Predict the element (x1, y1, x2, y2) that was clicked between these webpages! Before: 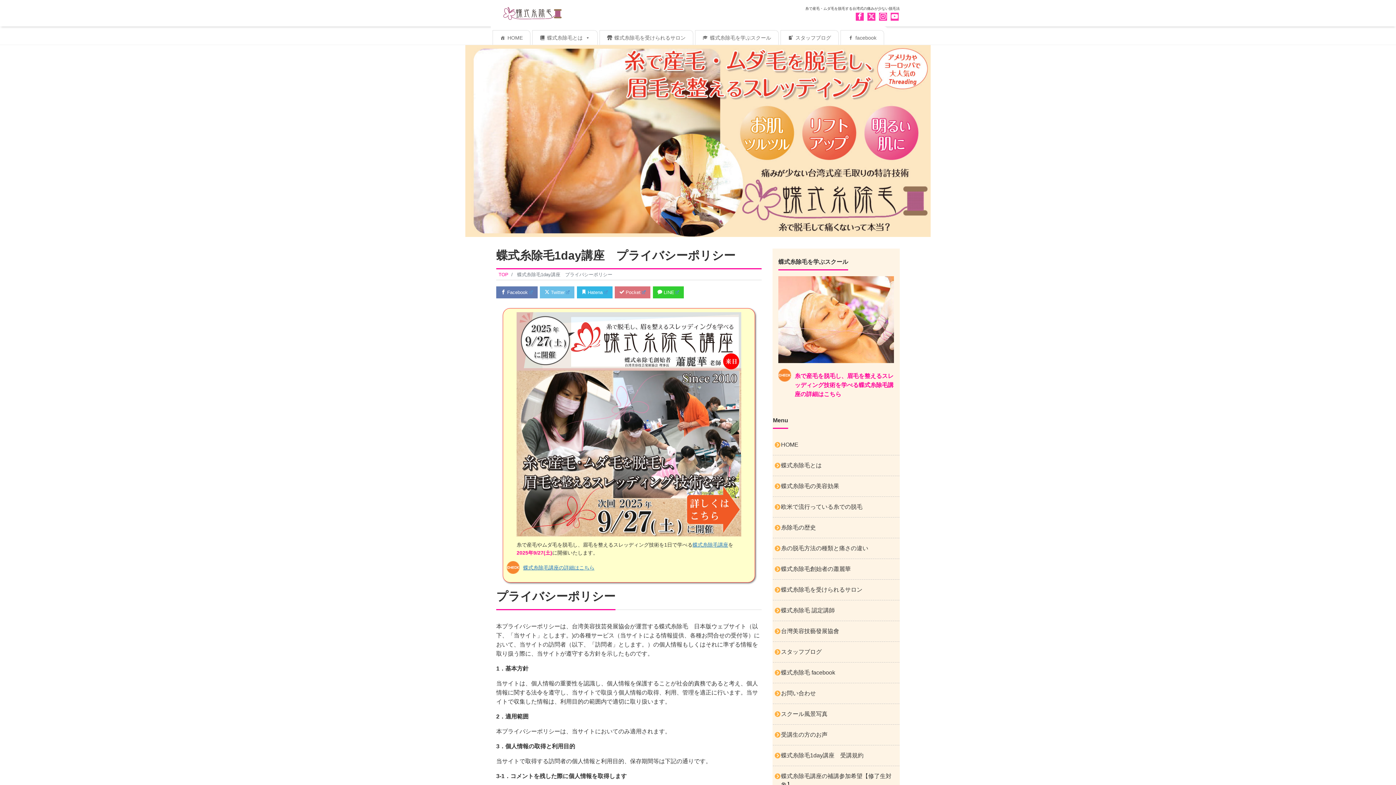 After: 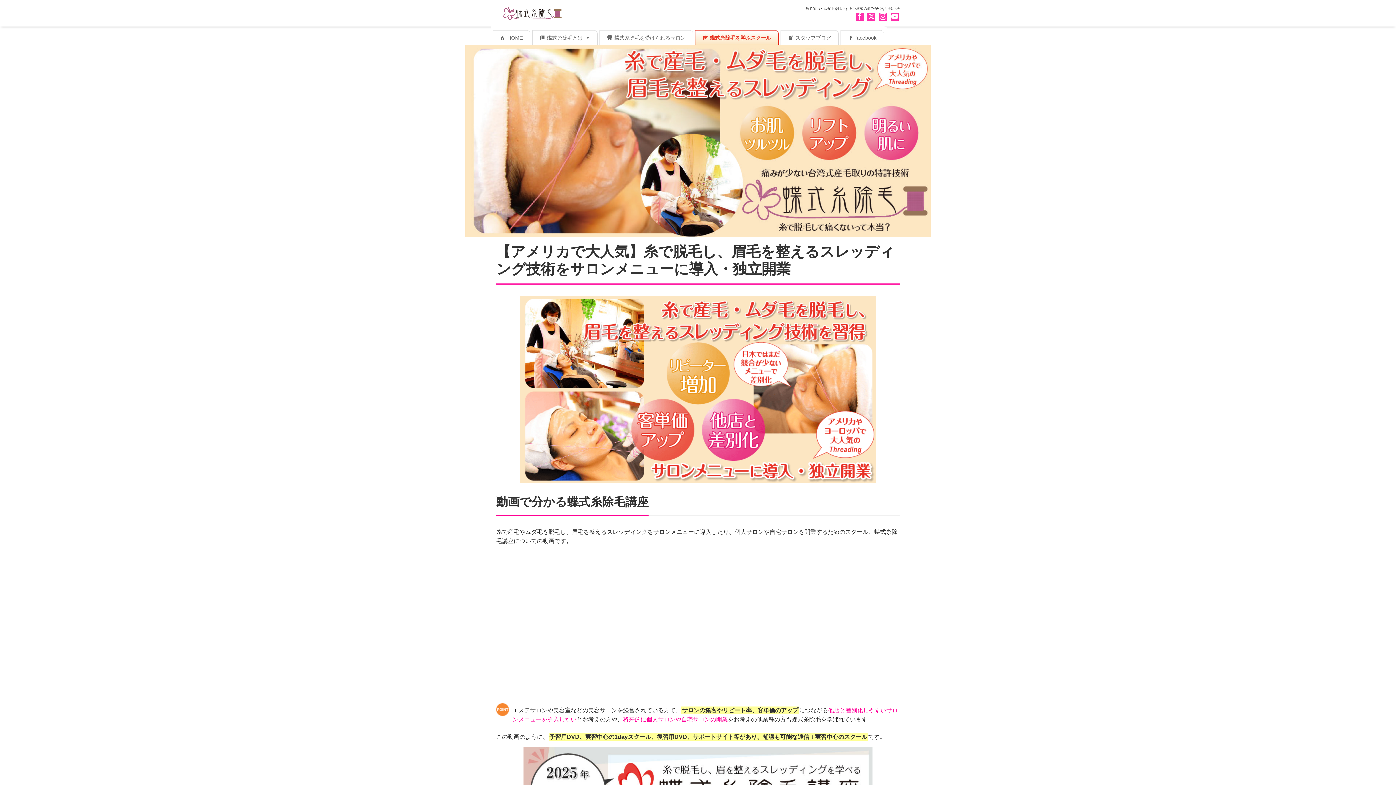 Action: label: 蝶式糸除毛を学ぶスクール bbox: (695, 30, 778, 44)